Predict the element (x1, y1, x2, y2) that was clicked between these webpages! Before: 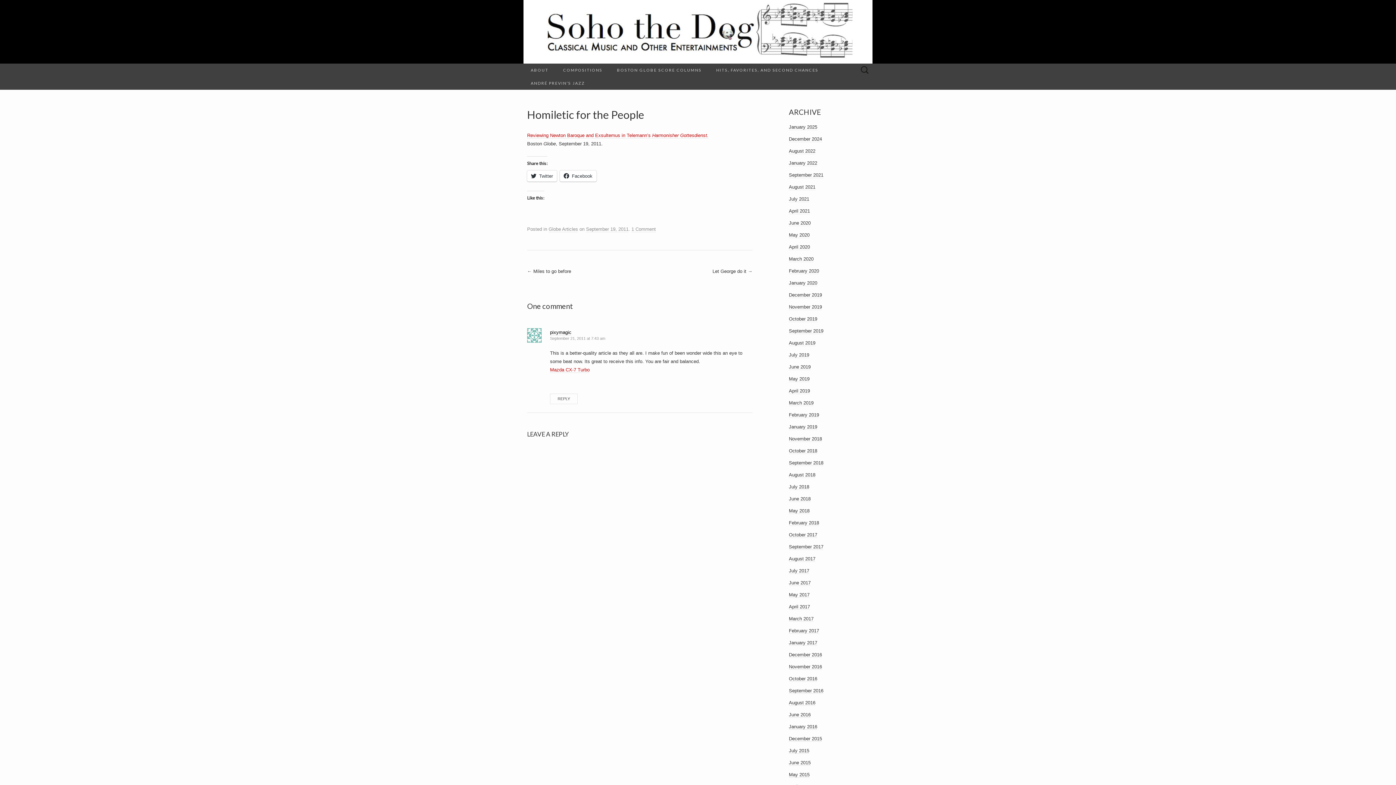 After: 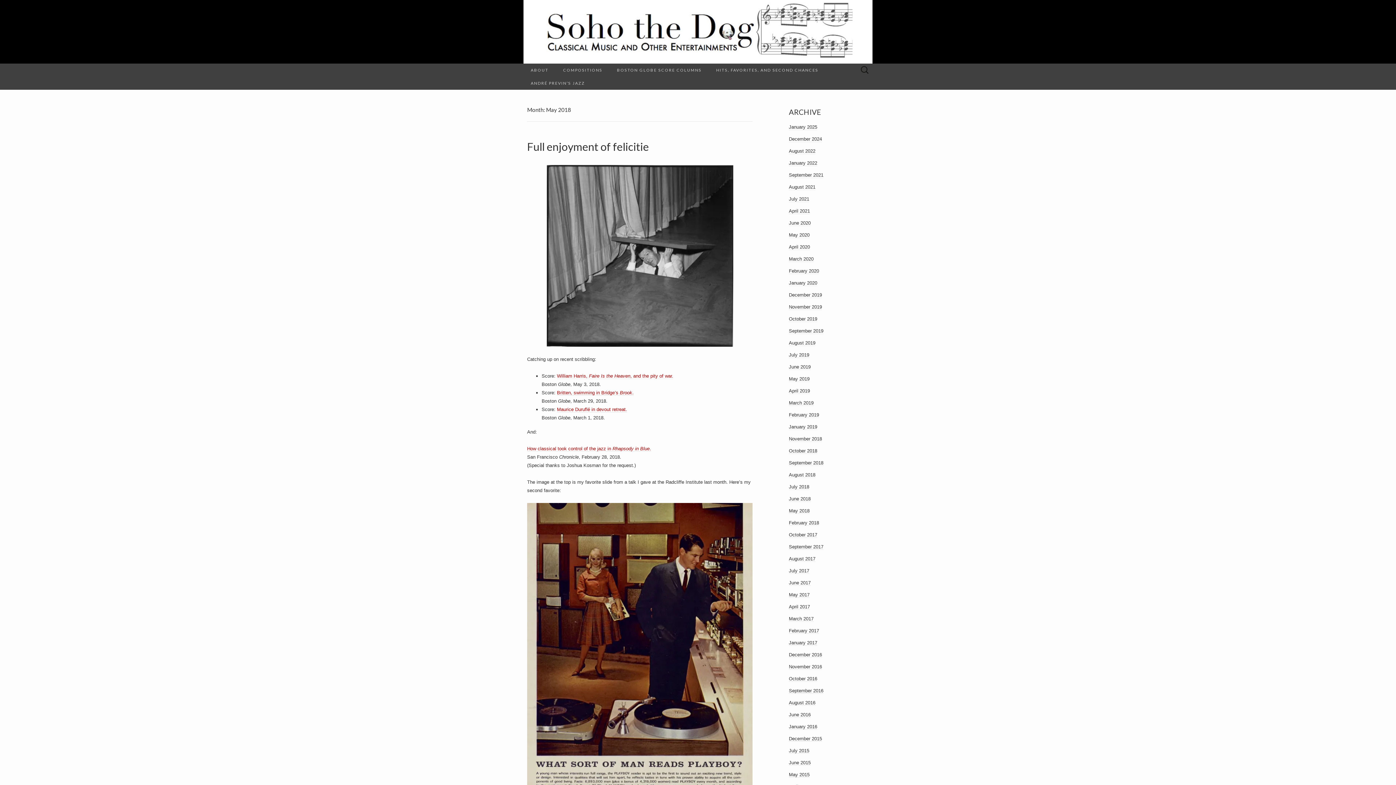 Action: label: May 2018 bbox: (789, 508, 809, 514)